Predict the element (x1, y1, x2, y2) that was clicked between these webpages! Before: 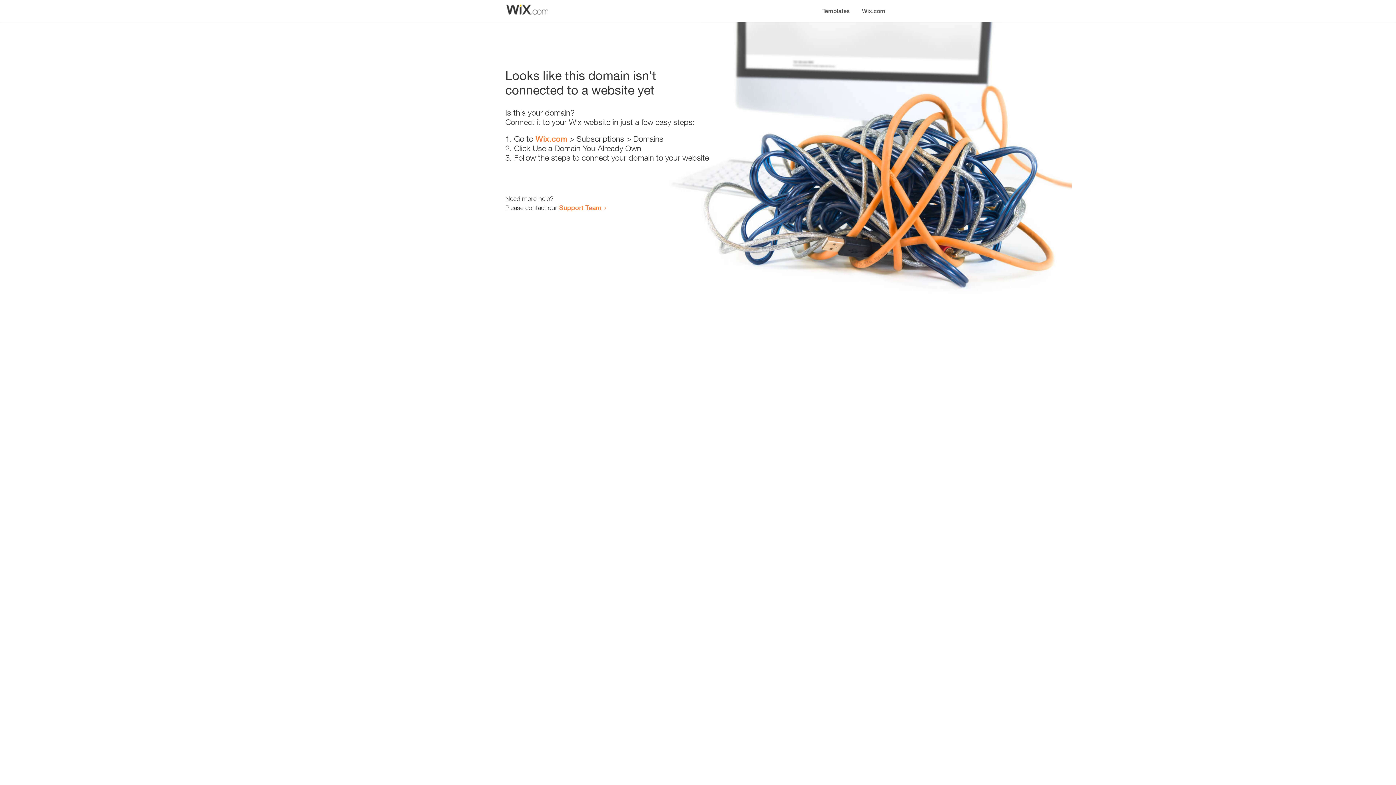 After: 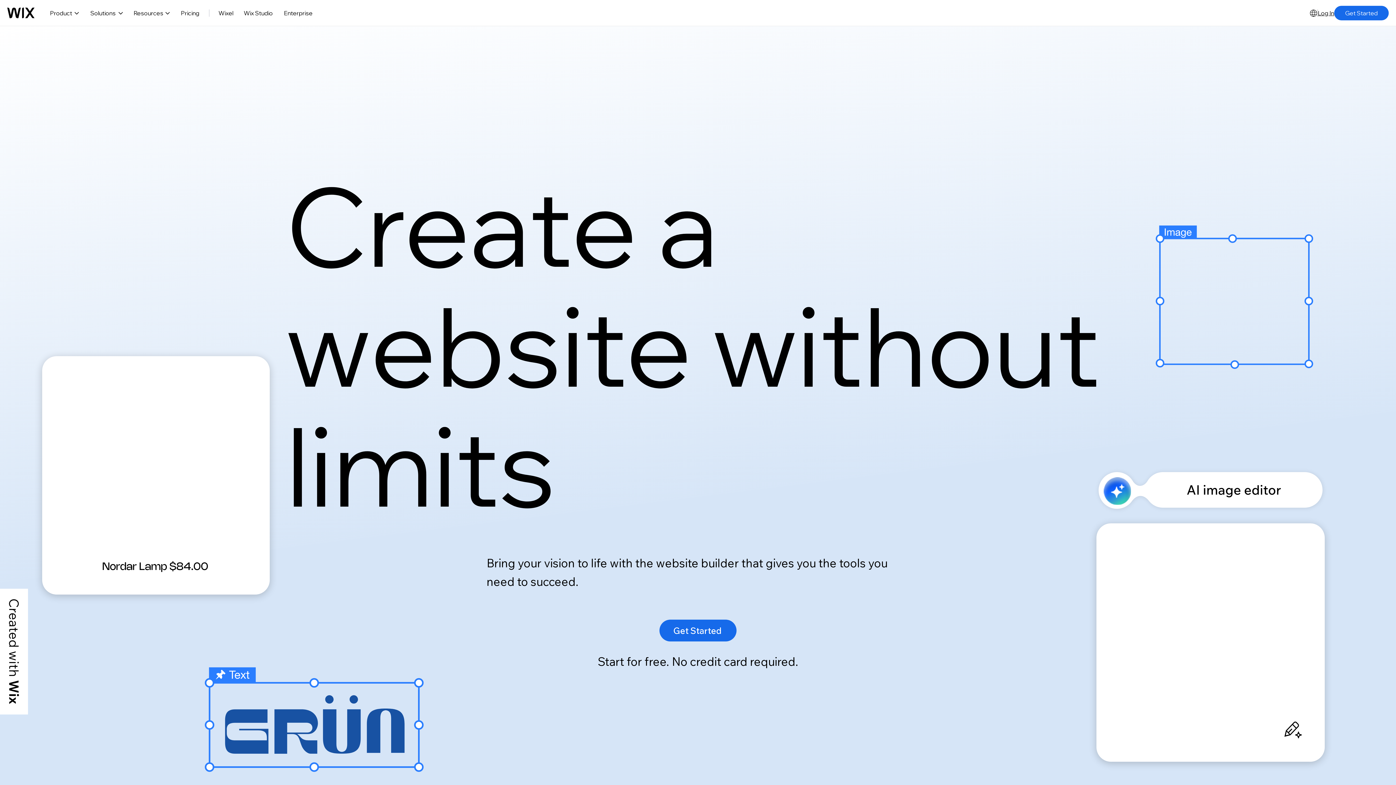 Action: bbox: (535, 134, 567, 143) label: Wix.com